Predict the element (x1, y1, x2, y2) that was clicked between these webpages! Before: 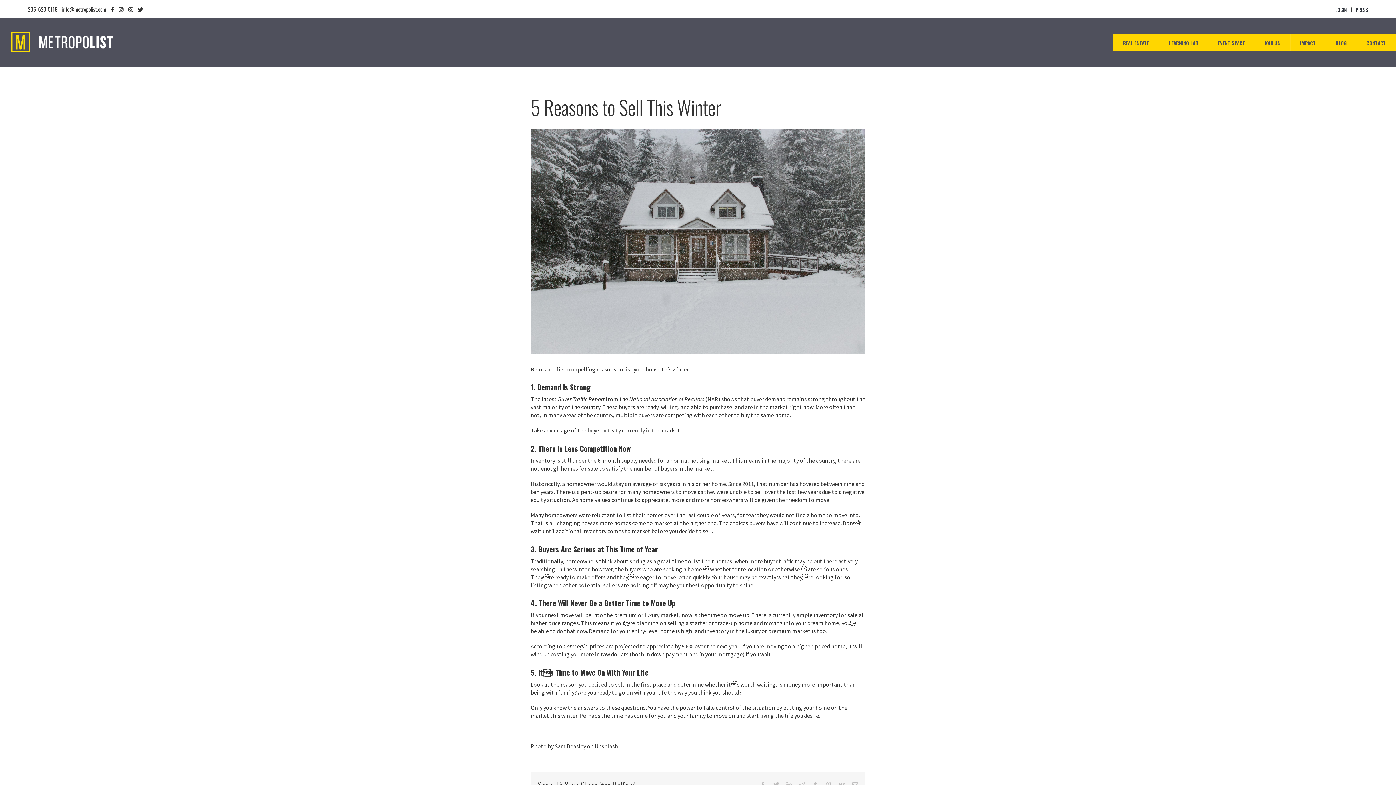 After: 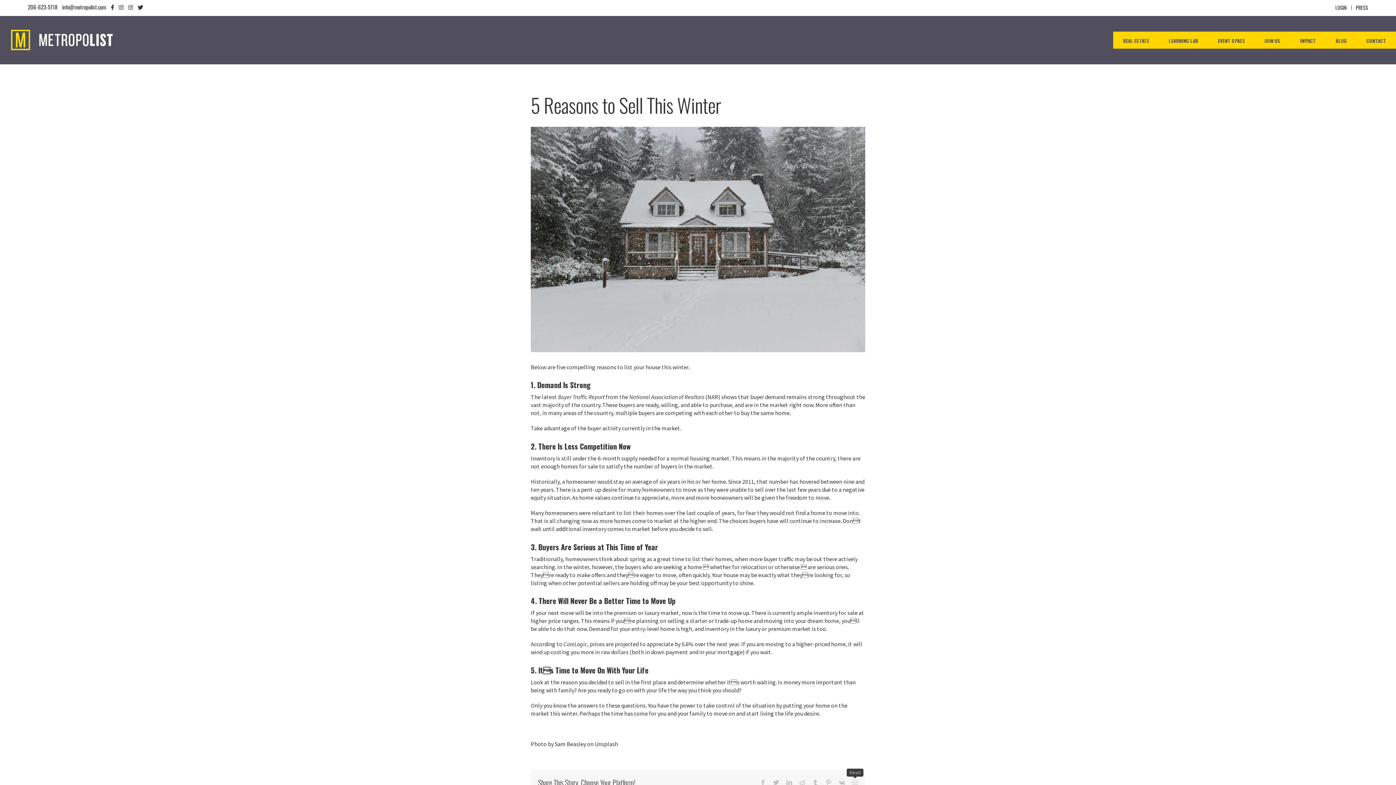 Action: bbox: (852, 782, 858, 787) label: Email